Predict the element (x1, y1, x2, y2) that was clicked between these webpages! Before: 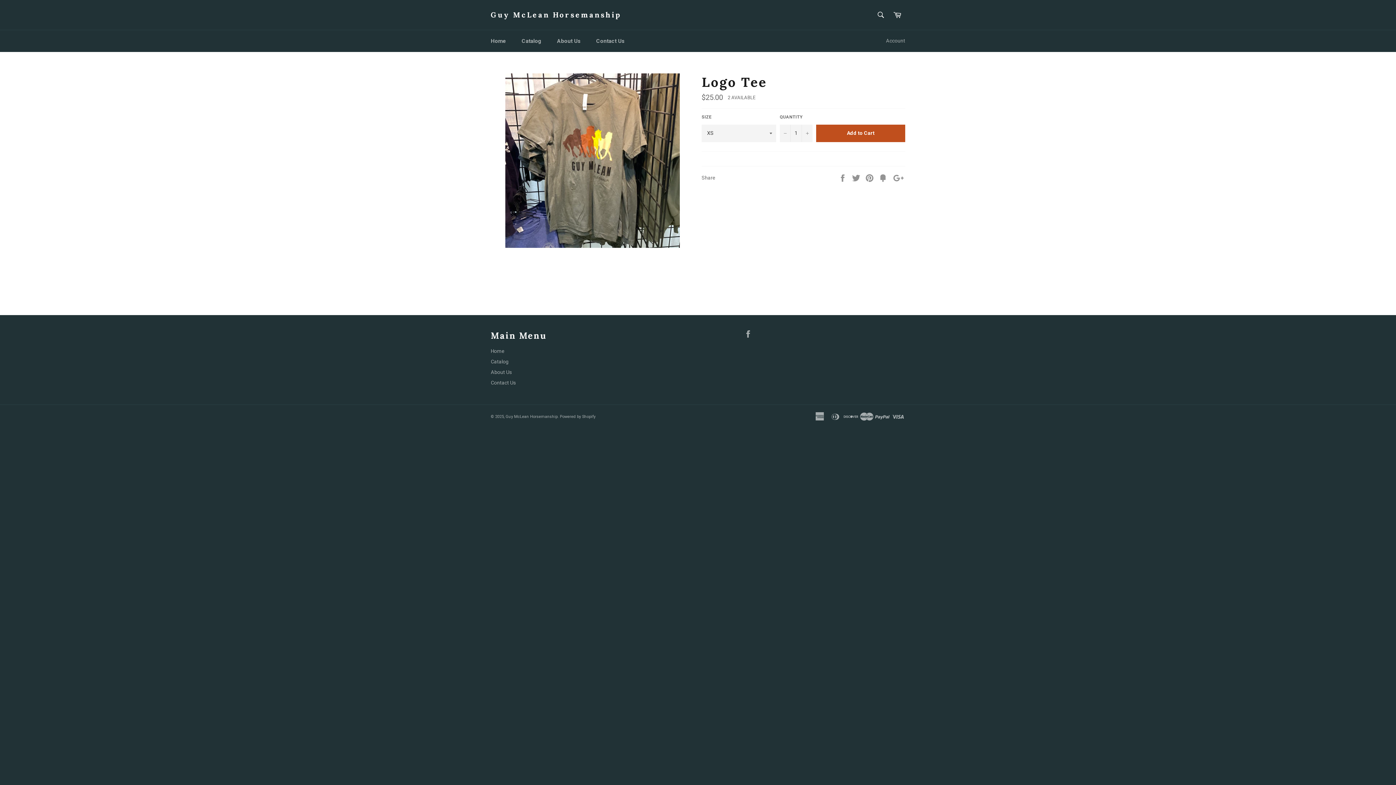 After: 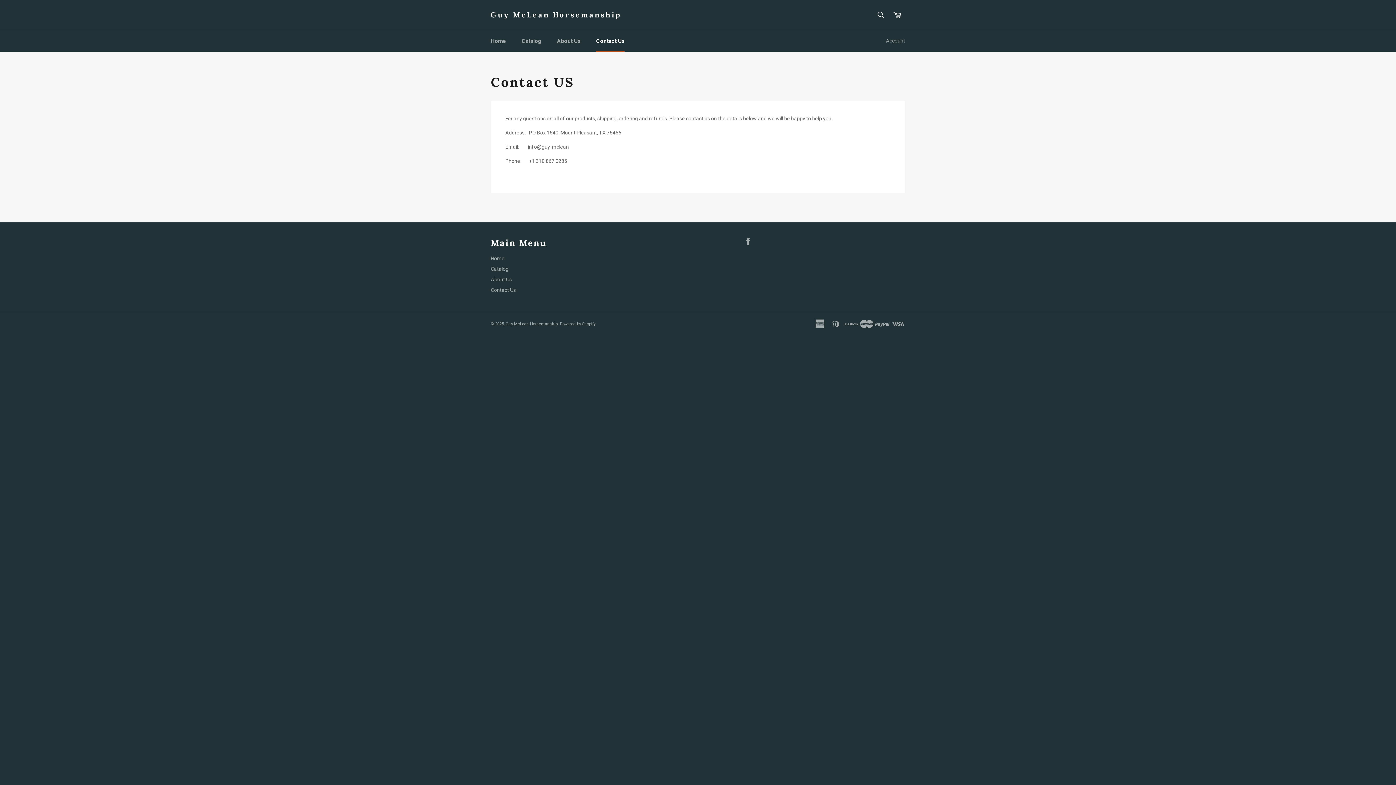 Action: label: Contact Us bbox: (490, 380, 516, 385)